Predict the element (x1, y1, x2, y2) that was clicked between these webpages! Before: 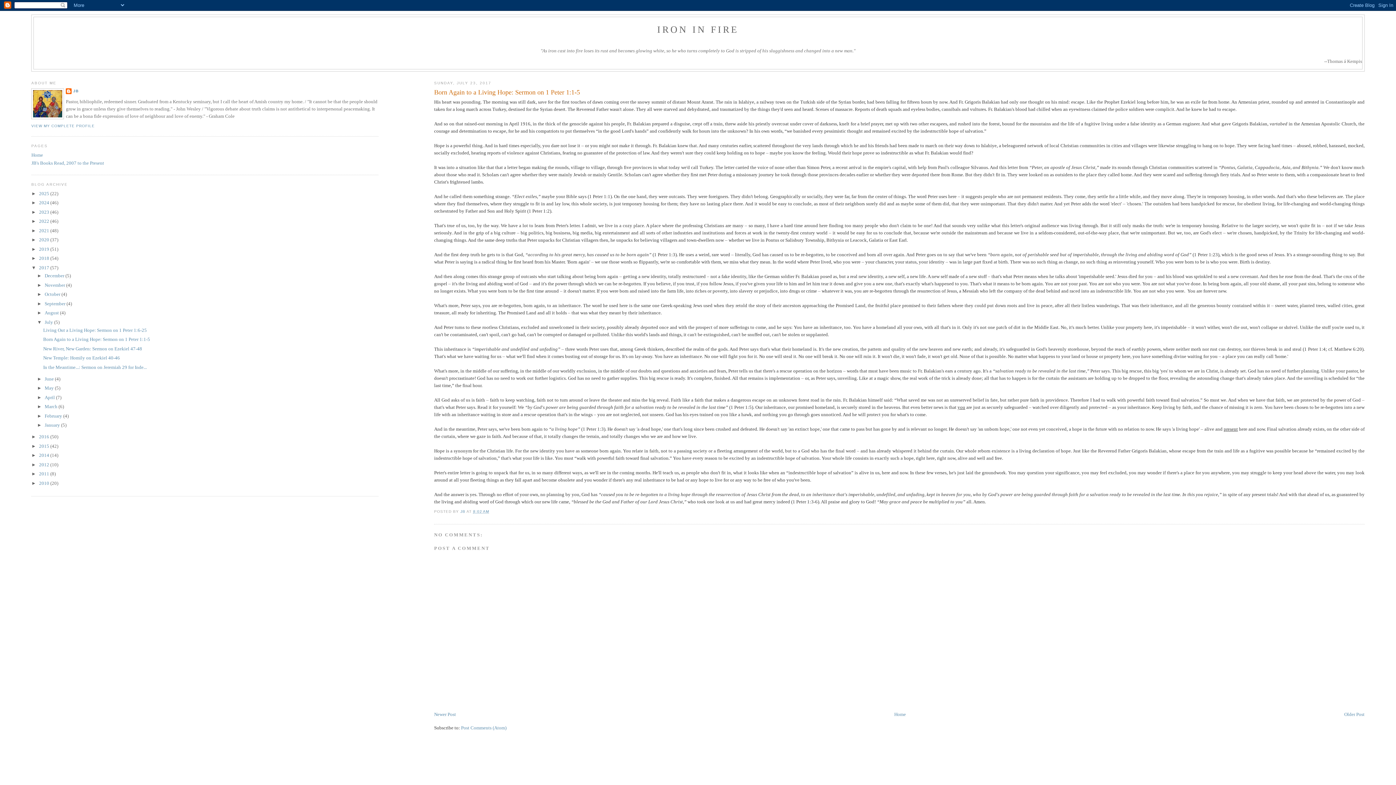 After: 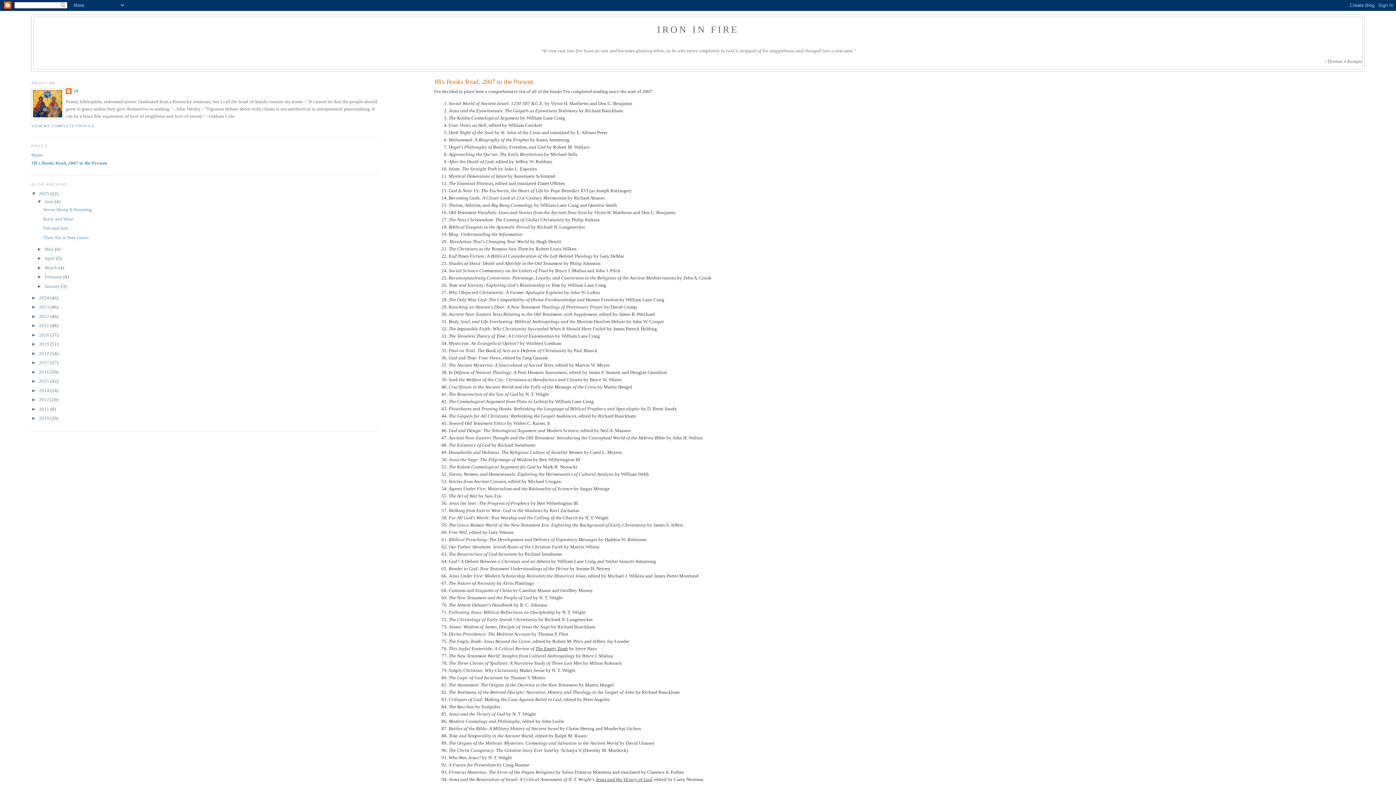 Action: label: JB's Books Read, 2007 to the Present bbox: (31, 160, 104, 165)